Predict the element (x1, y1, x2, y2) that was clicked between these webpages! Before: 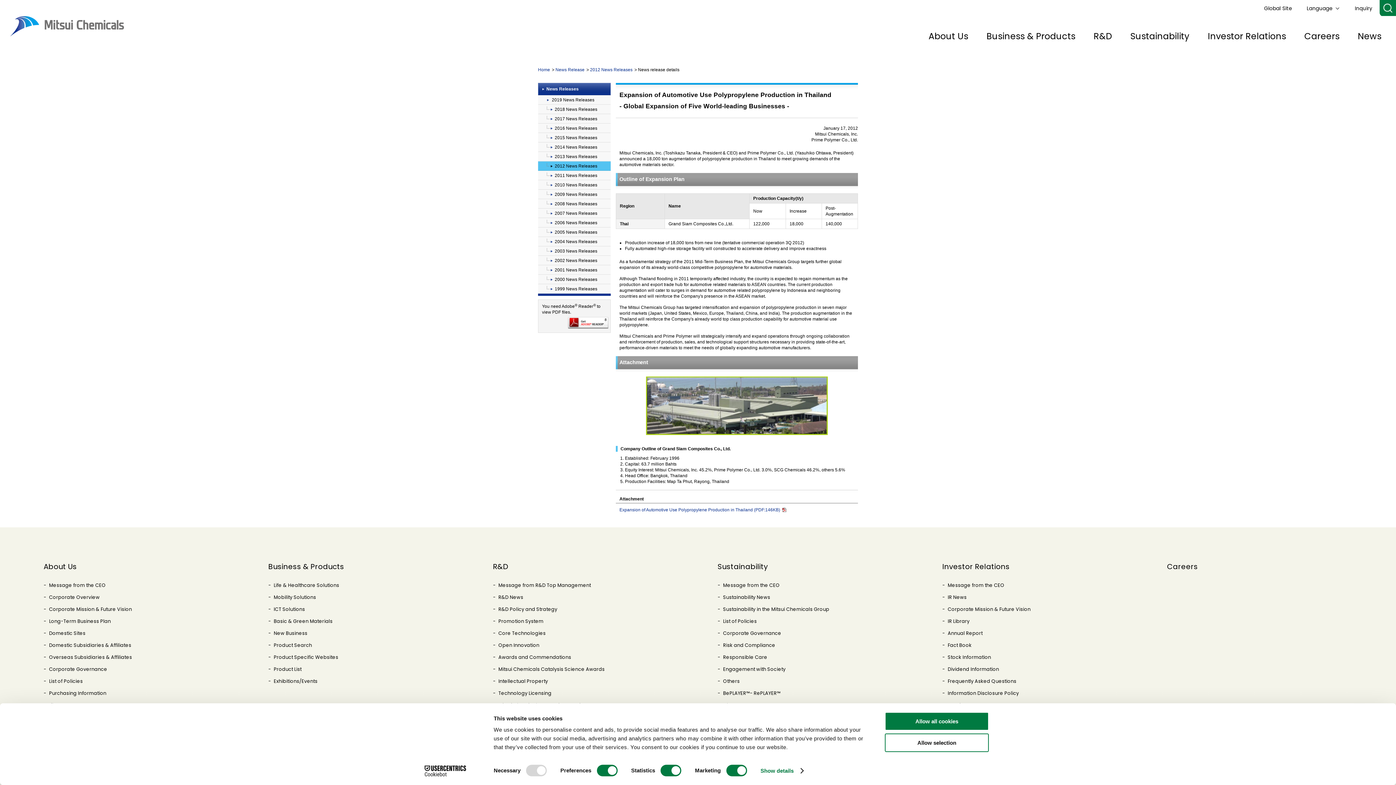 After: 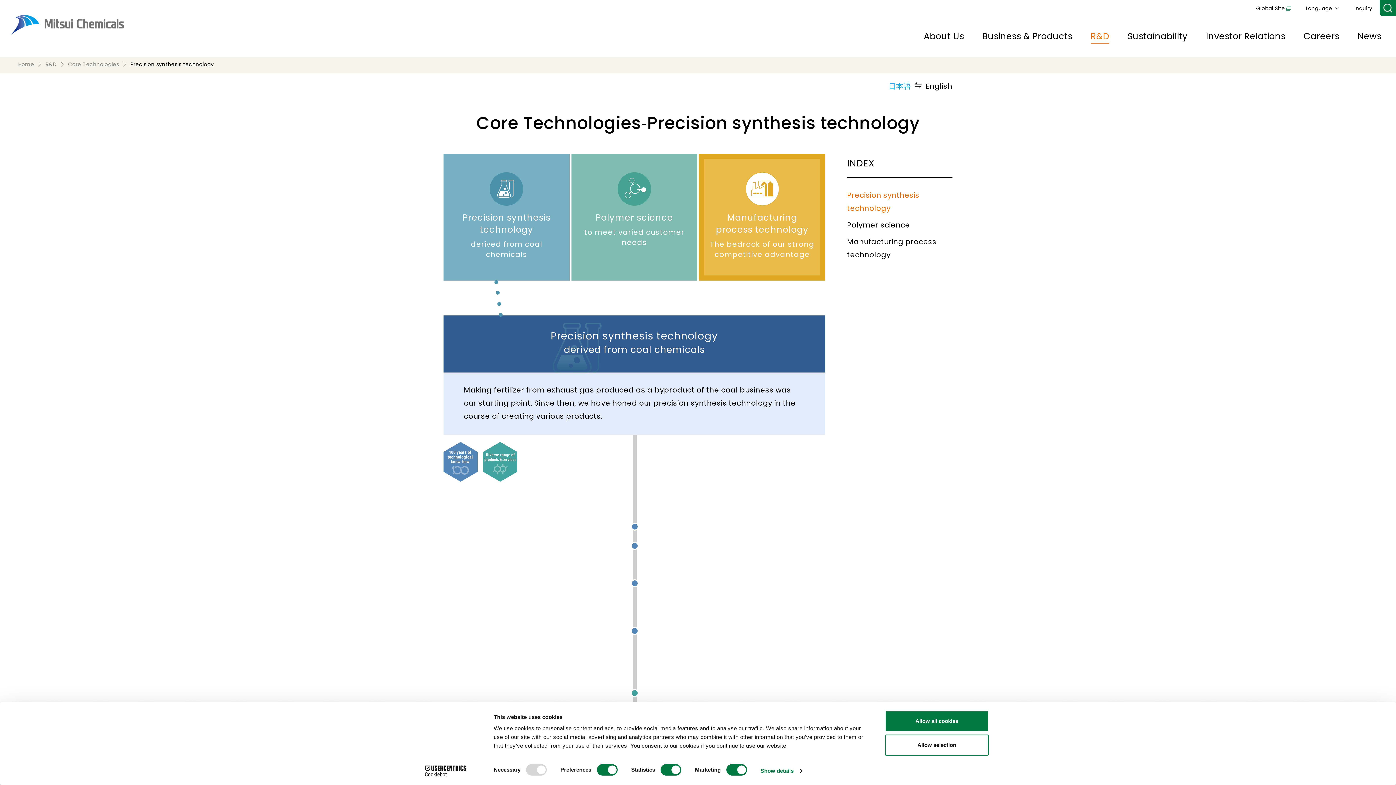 Action: bbox: (498, 630, 545, 637) label: Core Technologies